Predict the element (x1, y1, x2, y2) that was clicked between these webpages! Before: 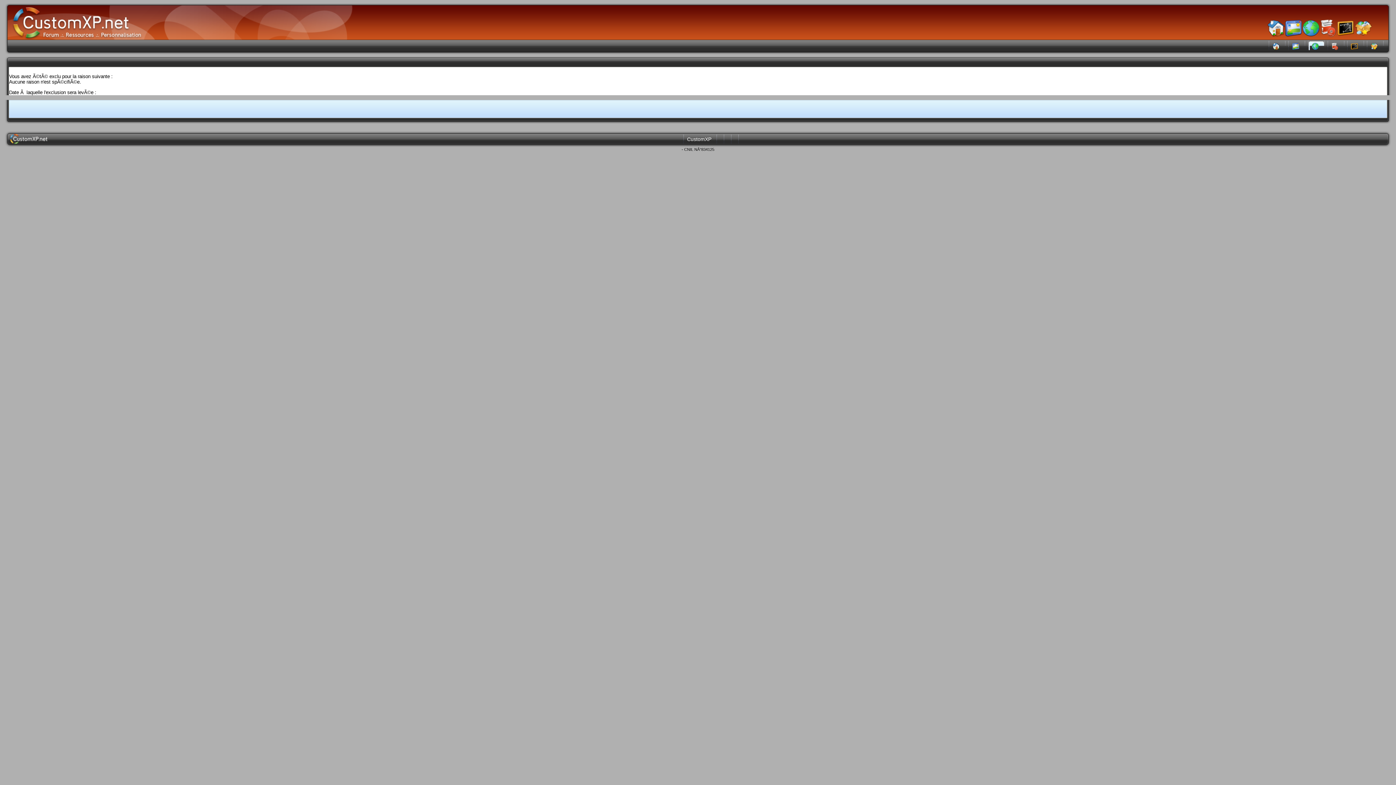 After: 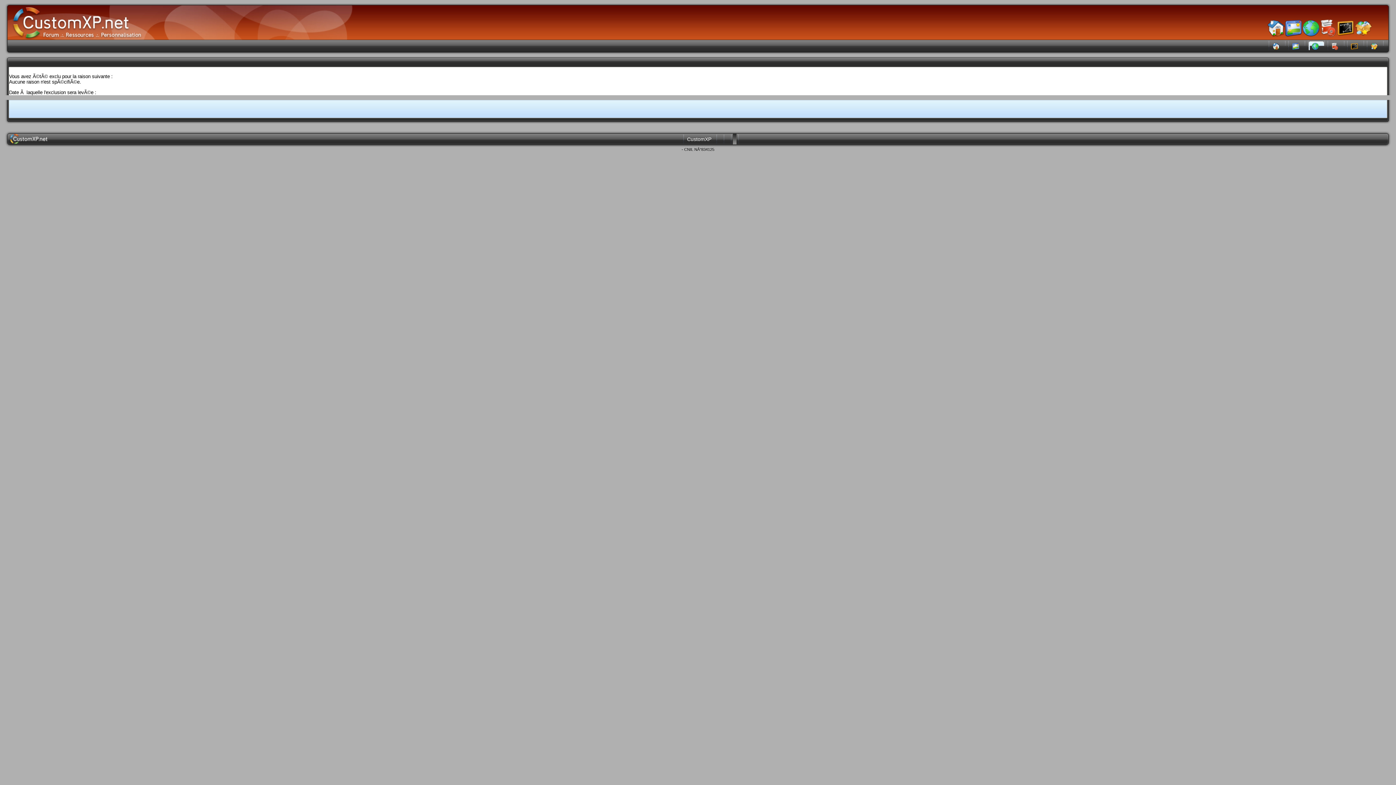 Action: bbox: (733, 133, 736, 144)